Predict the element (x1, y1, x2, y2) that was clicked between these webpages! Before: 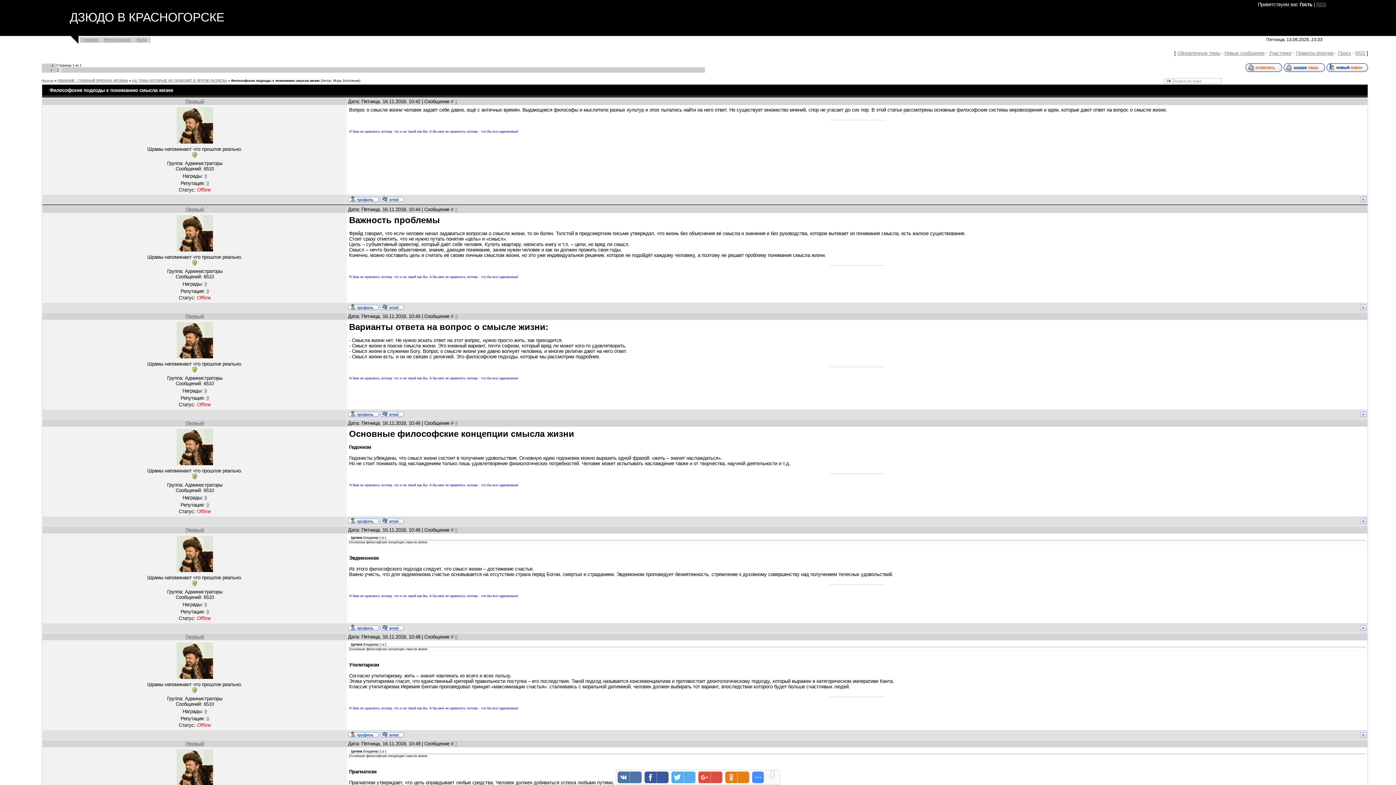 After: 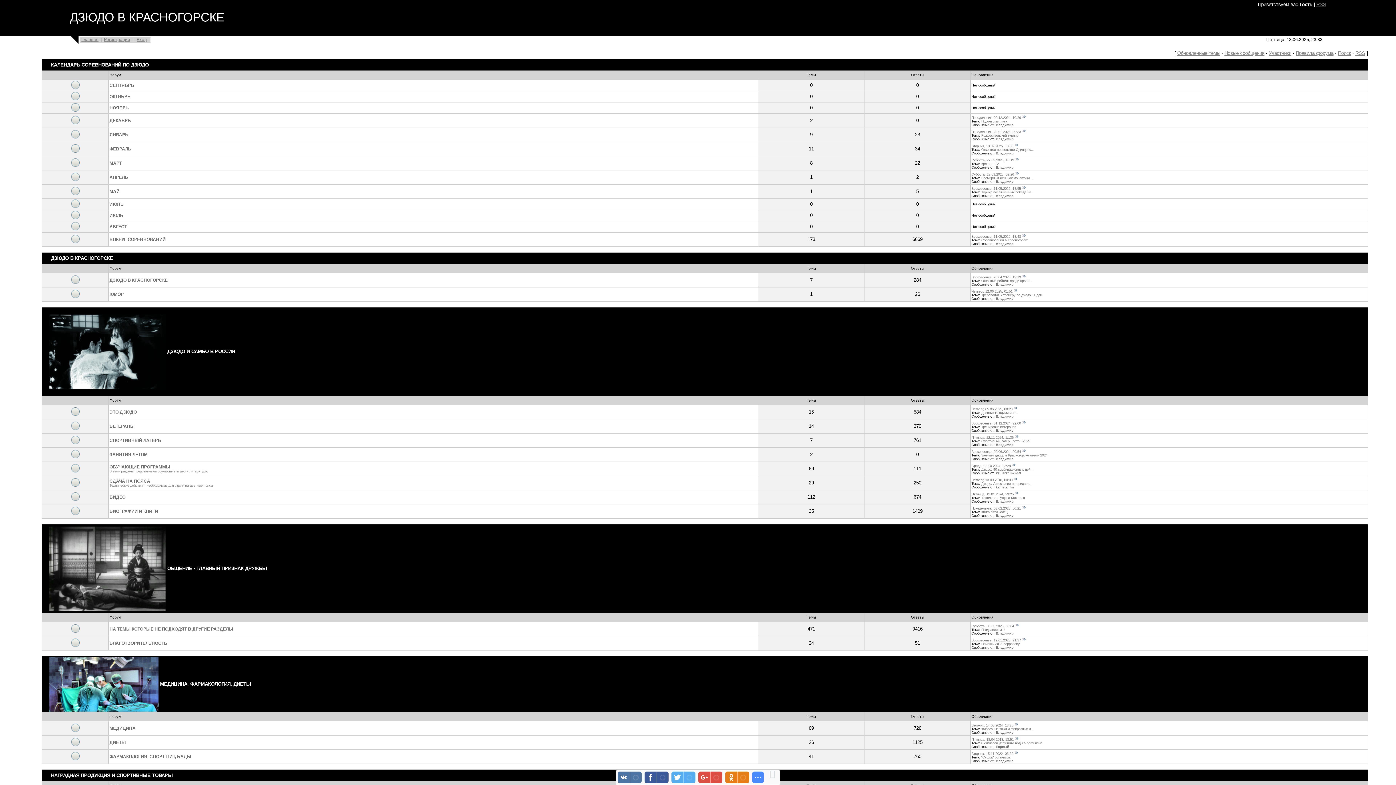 Action: bbox: (79, 37, 102, 42) label: Главная